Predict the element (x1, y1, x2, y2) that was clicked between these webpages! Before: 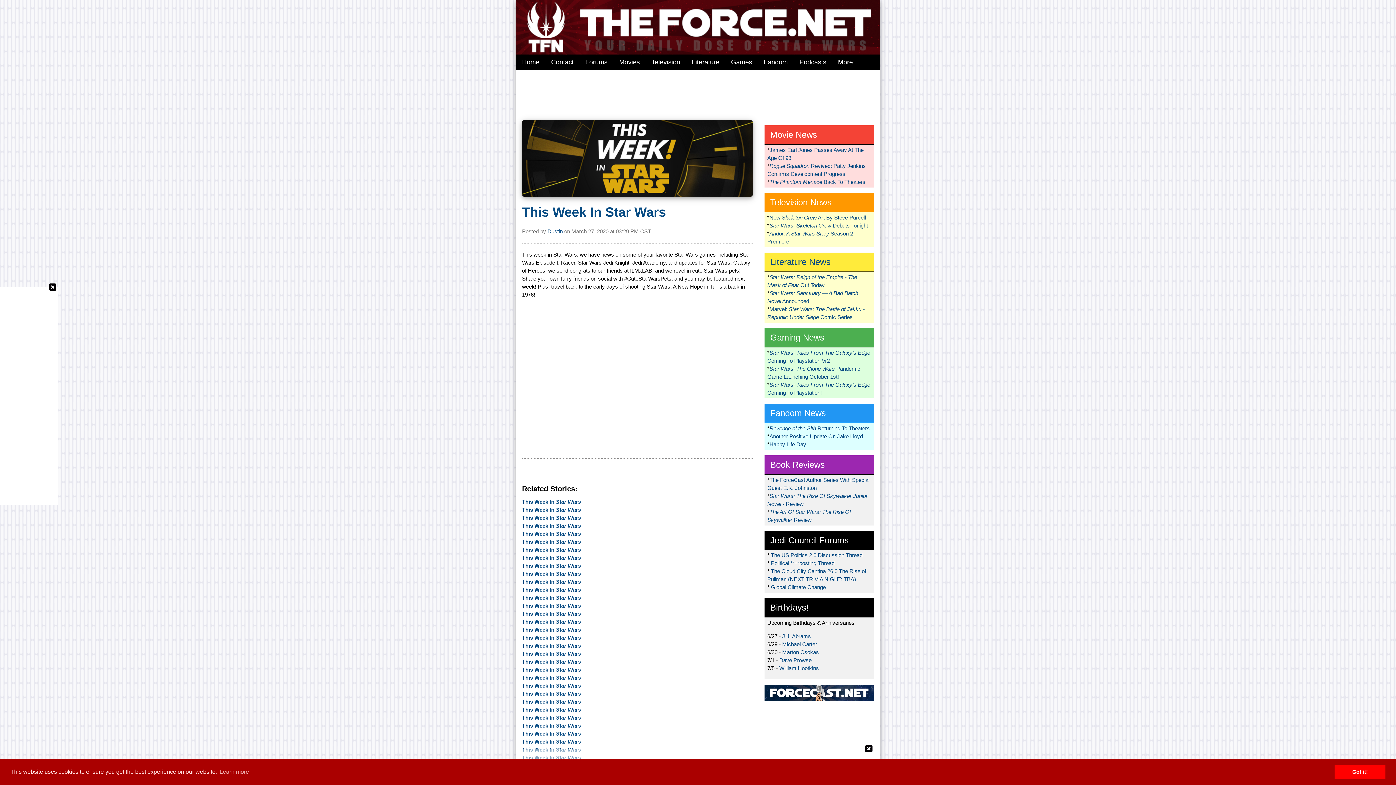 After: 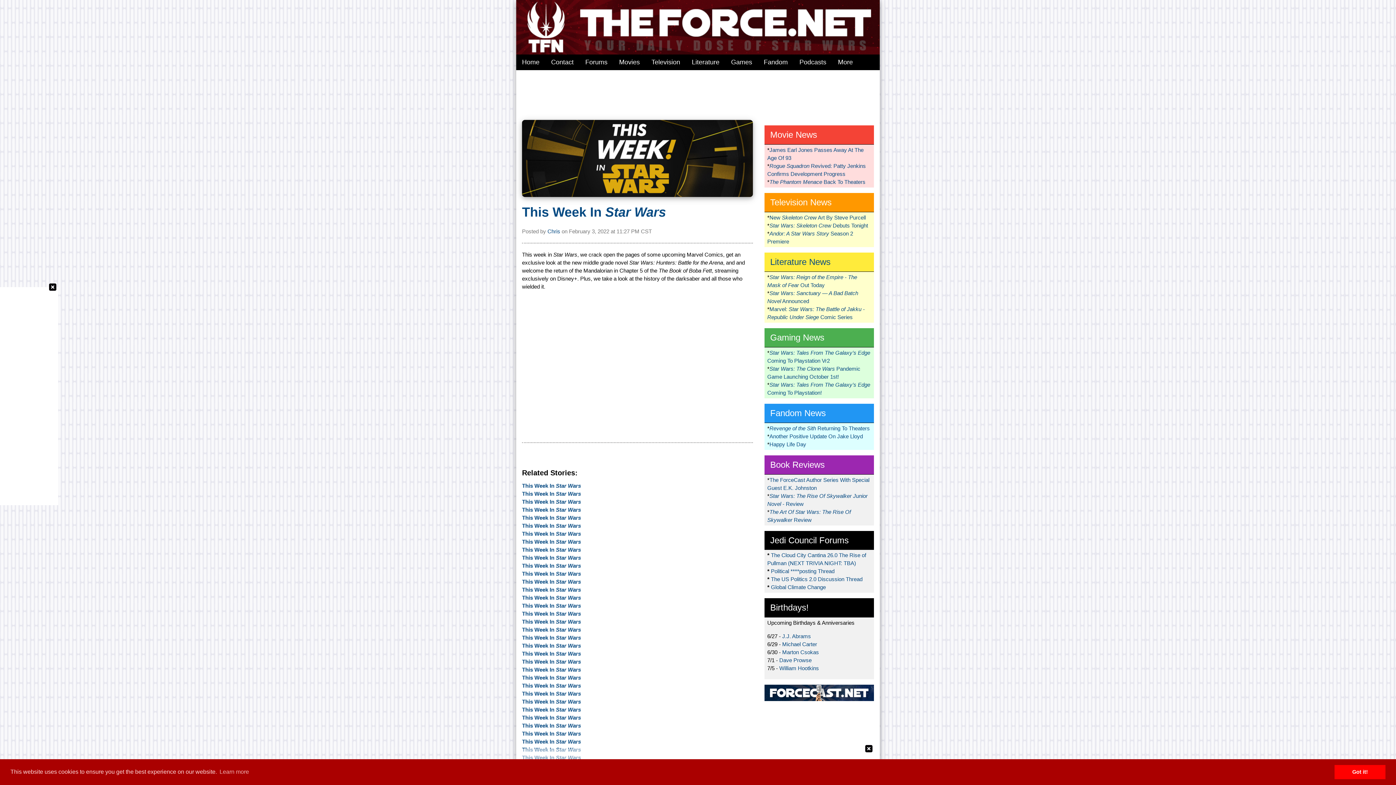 Action: label: This Week In Star Wars bbox: (522, 682, 581, 688)